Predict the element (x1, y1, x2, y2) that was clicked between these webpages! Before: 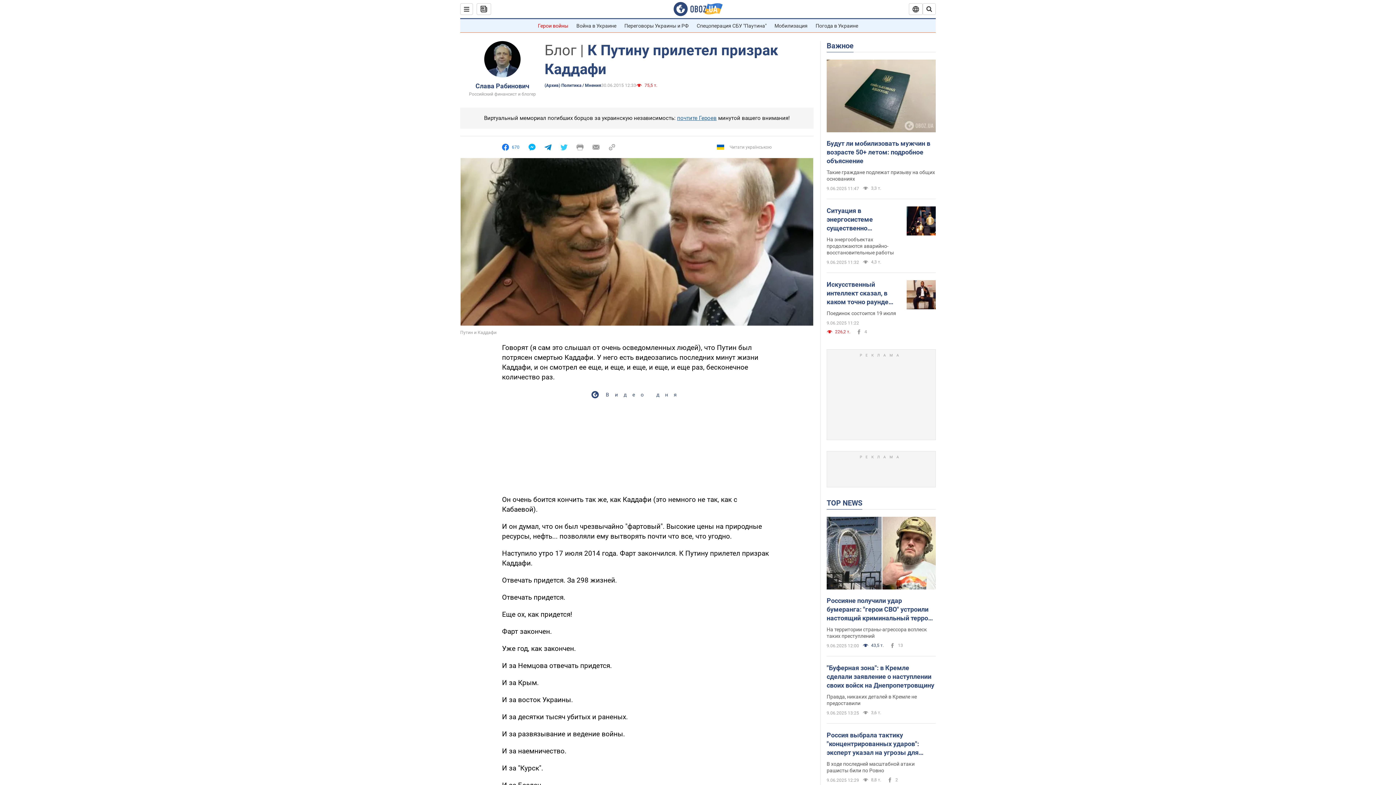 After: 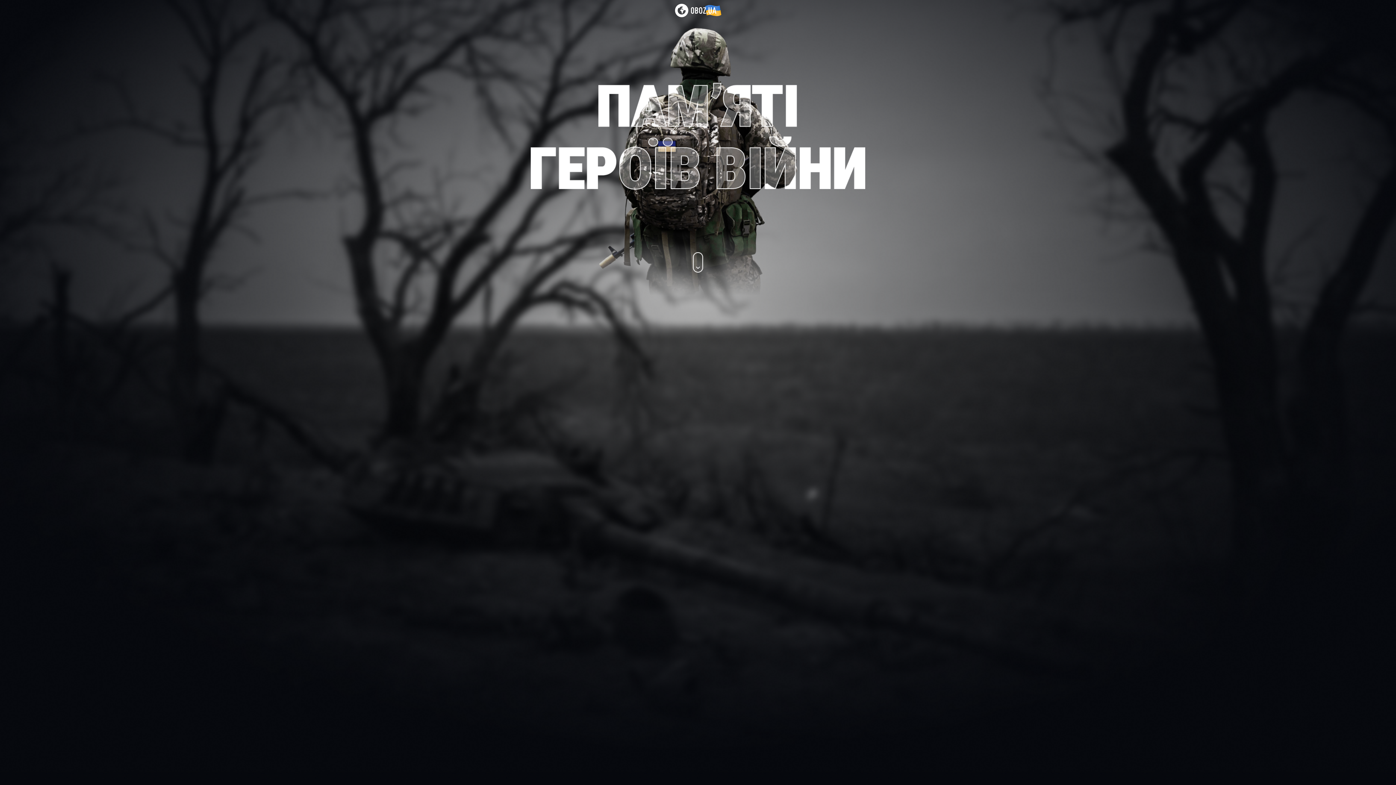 Action: label: Герои войны bbox: (538, 22, 568, 28)